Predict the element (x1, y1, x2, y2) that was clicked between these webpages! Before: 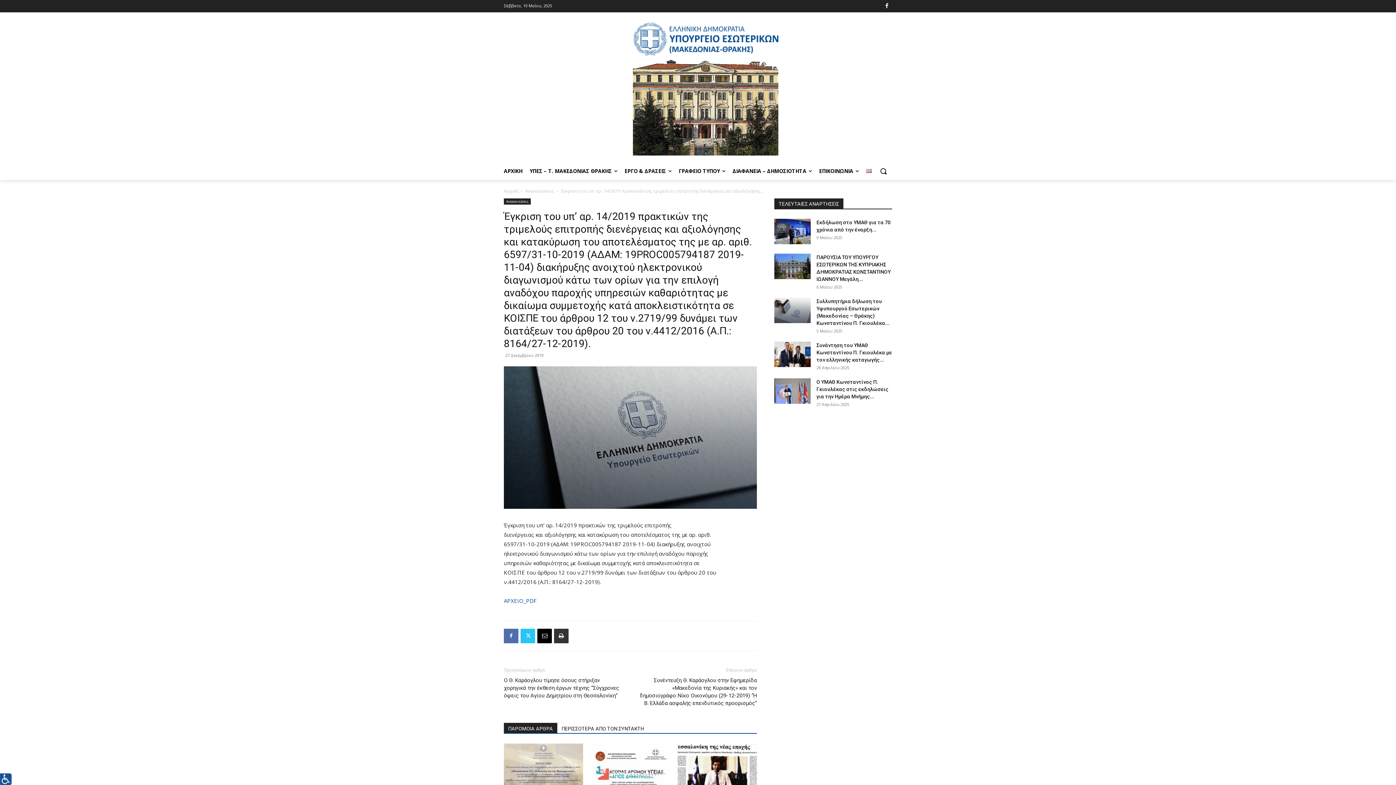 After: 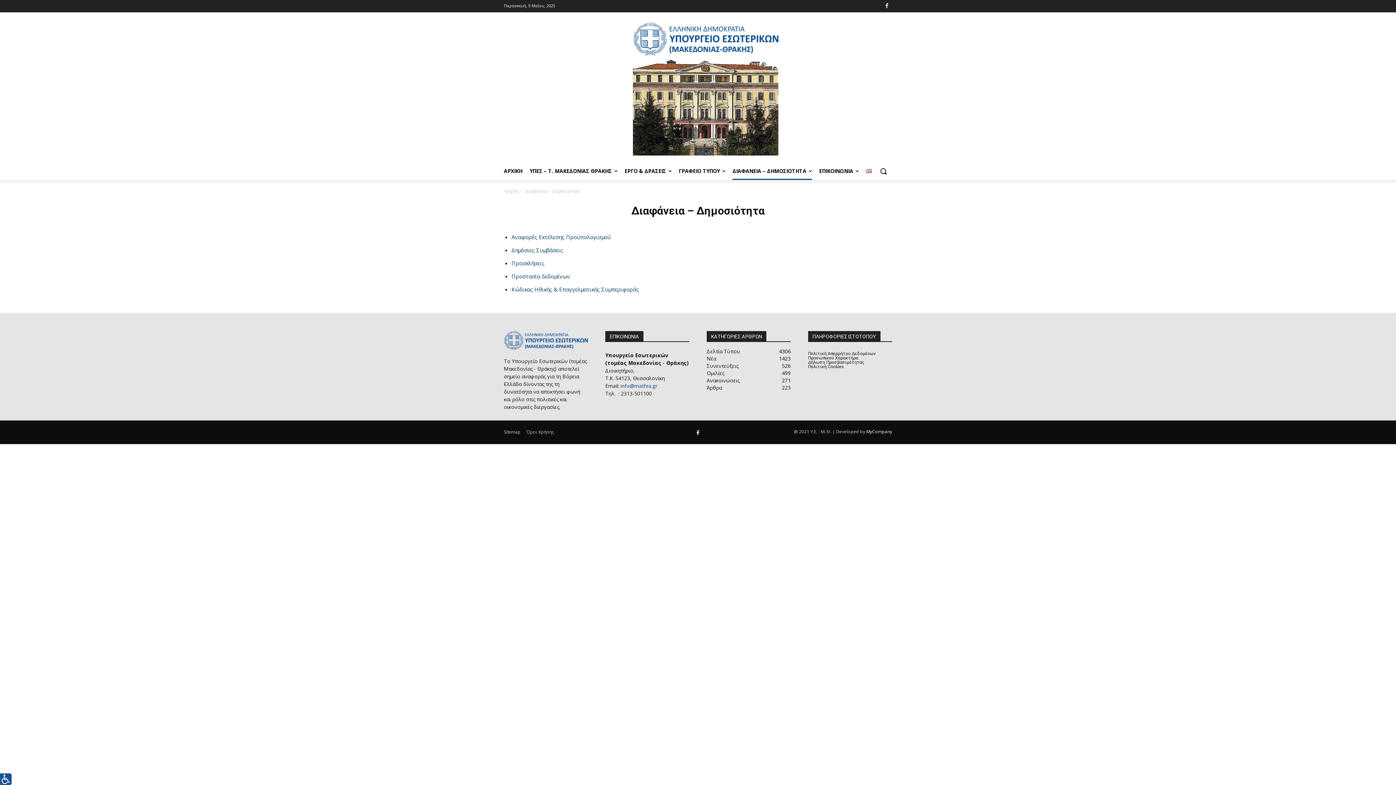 Action: bbox: (732, 162, 812, 180) label: ΔΙΑΦΑΝΕΙΑ – ΔΗΜΟΣΙΟΤΗΤΑ